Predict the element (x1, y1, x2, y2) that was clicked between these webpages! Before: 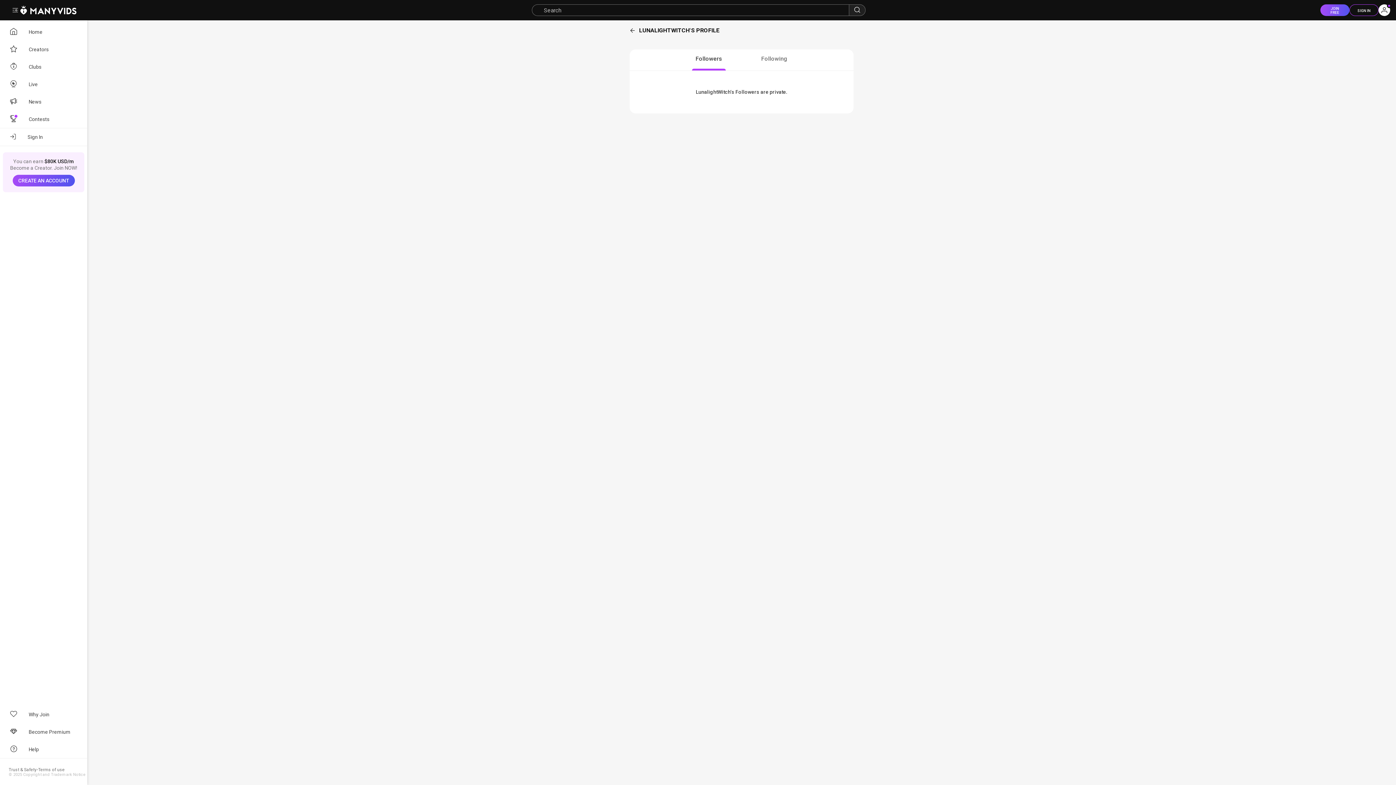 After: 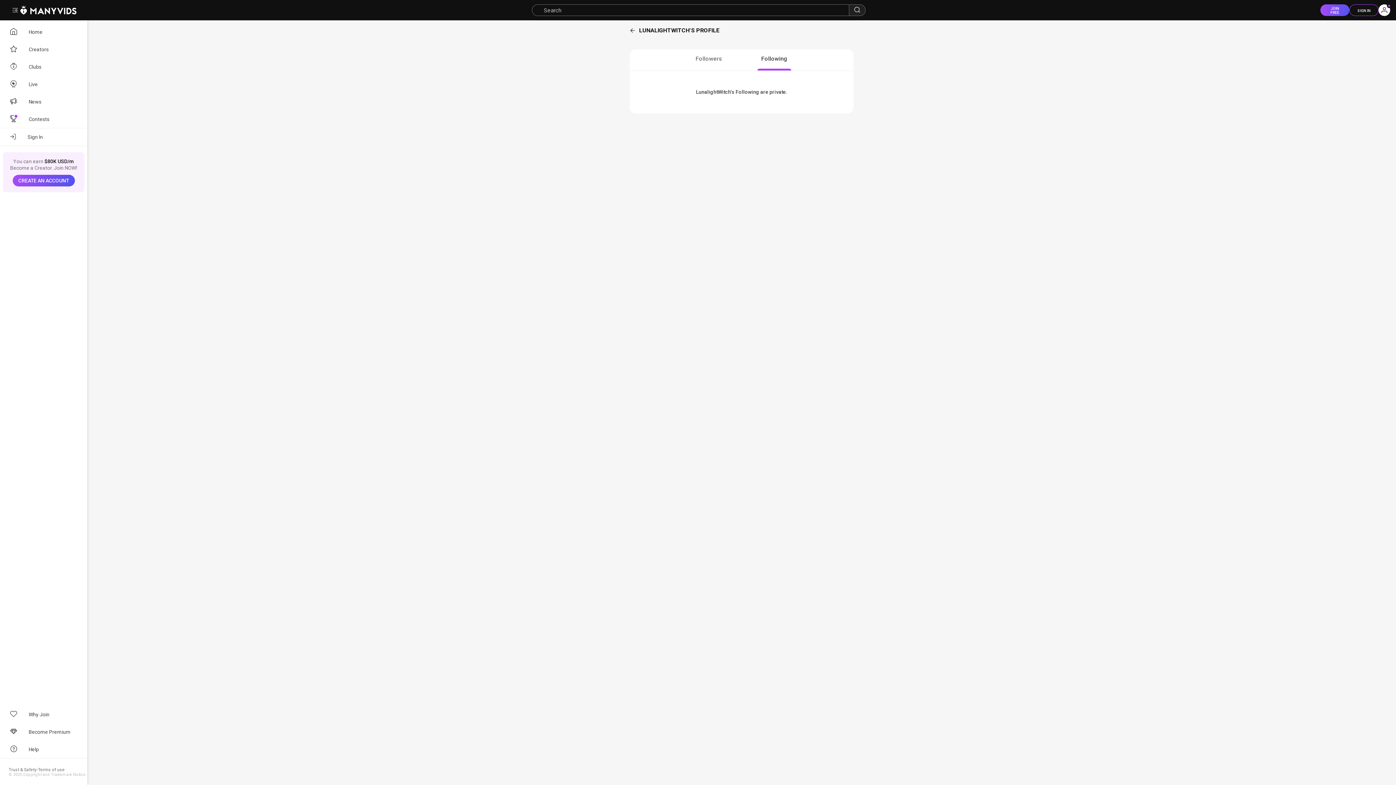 Action: label: Following bbox: (741, 49, 807, 70)